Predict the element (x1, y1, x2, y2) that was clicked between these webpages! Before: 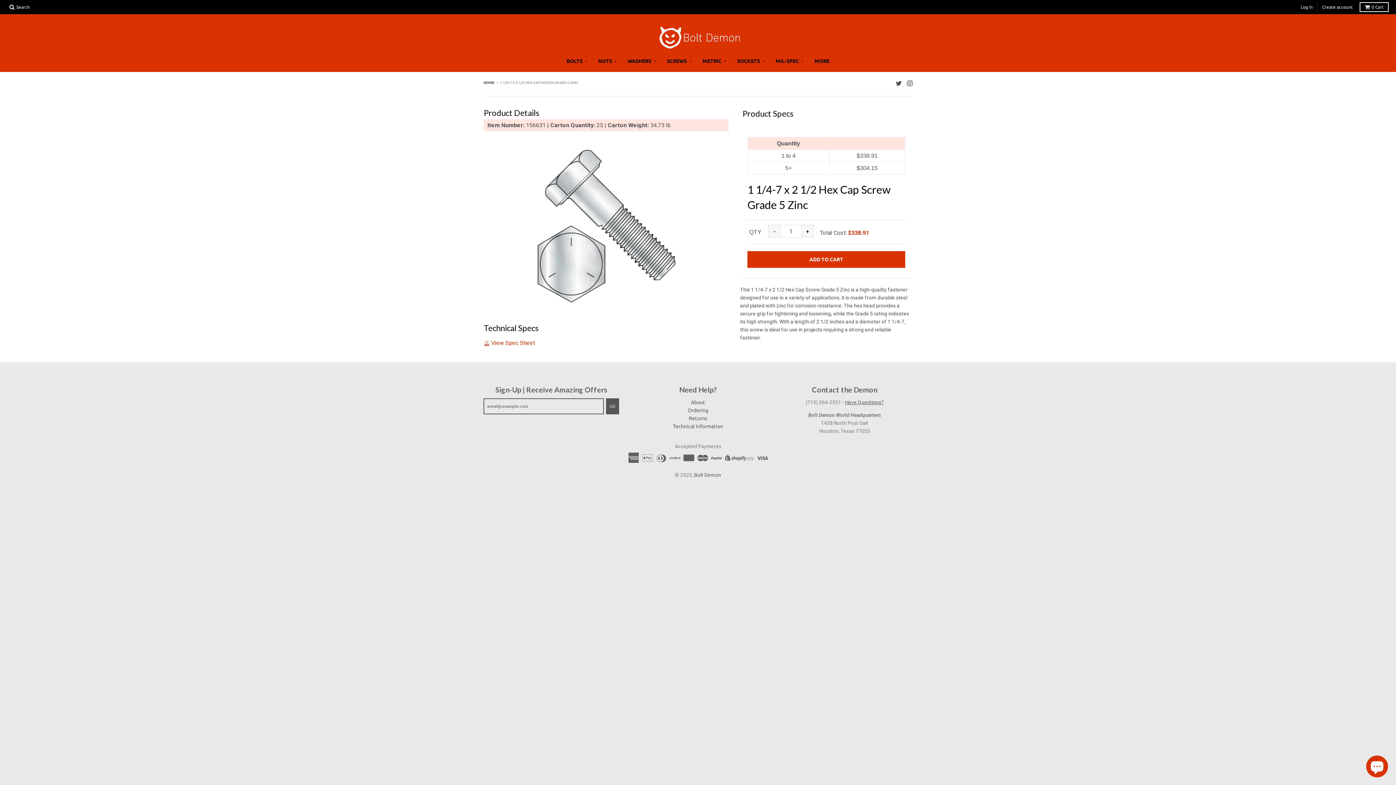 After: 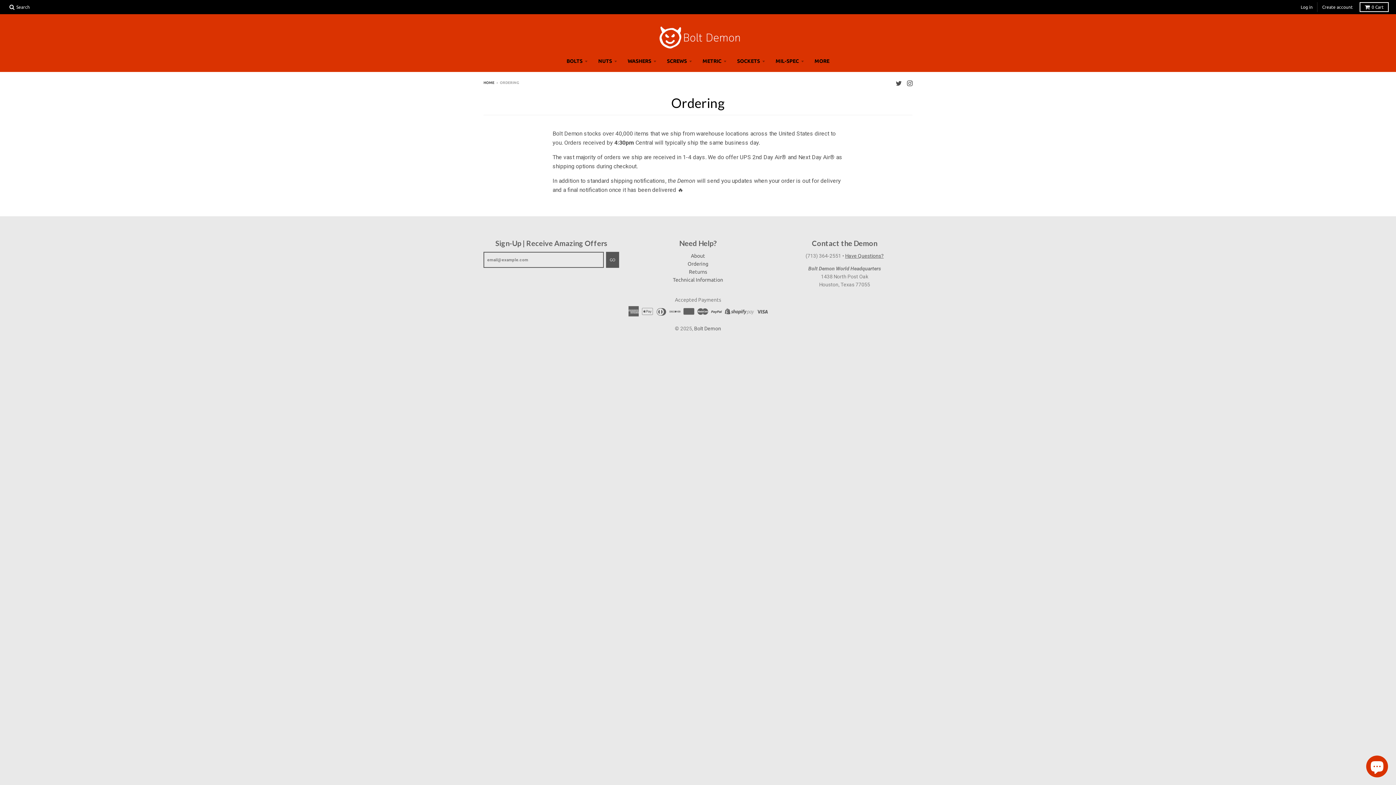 Action: label: Ordering bbox: (687, 421, 708, 427)